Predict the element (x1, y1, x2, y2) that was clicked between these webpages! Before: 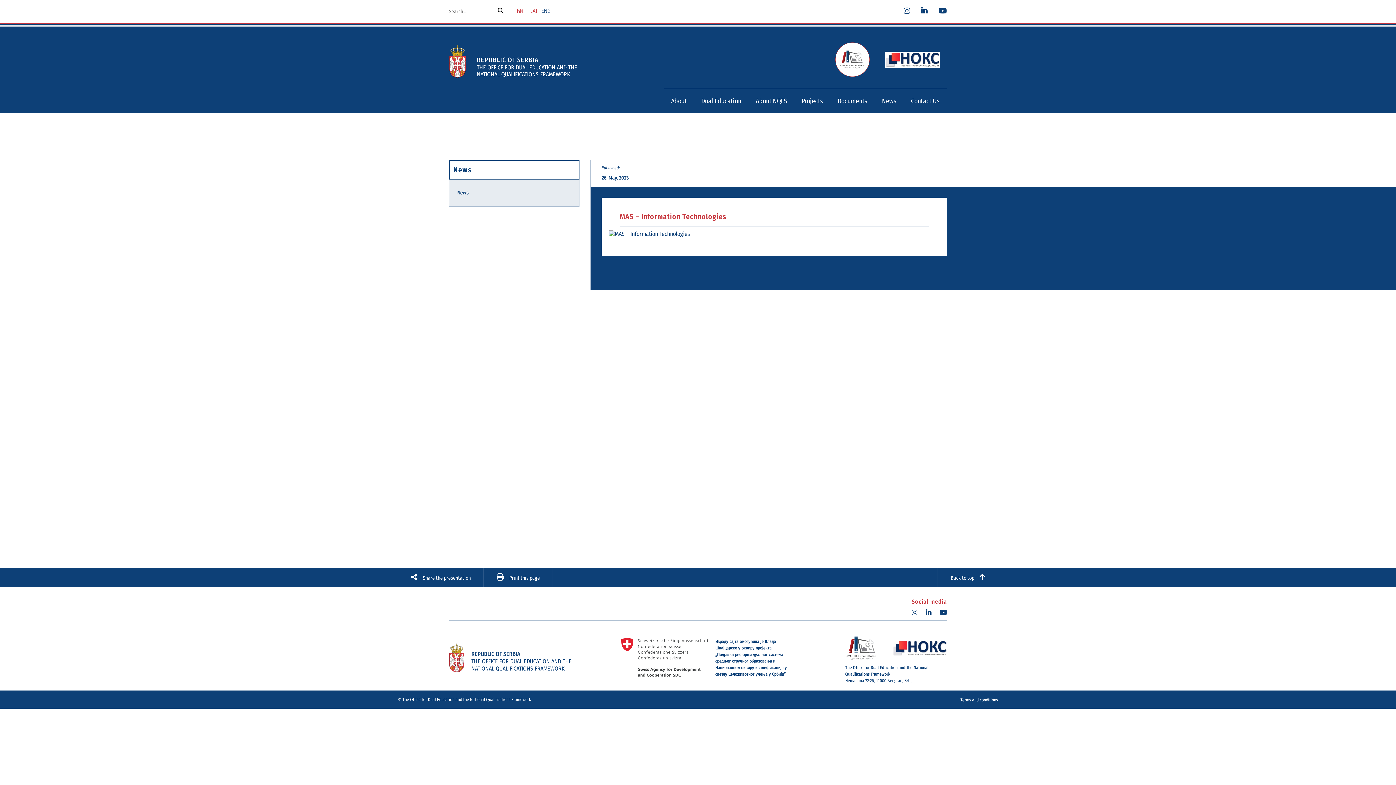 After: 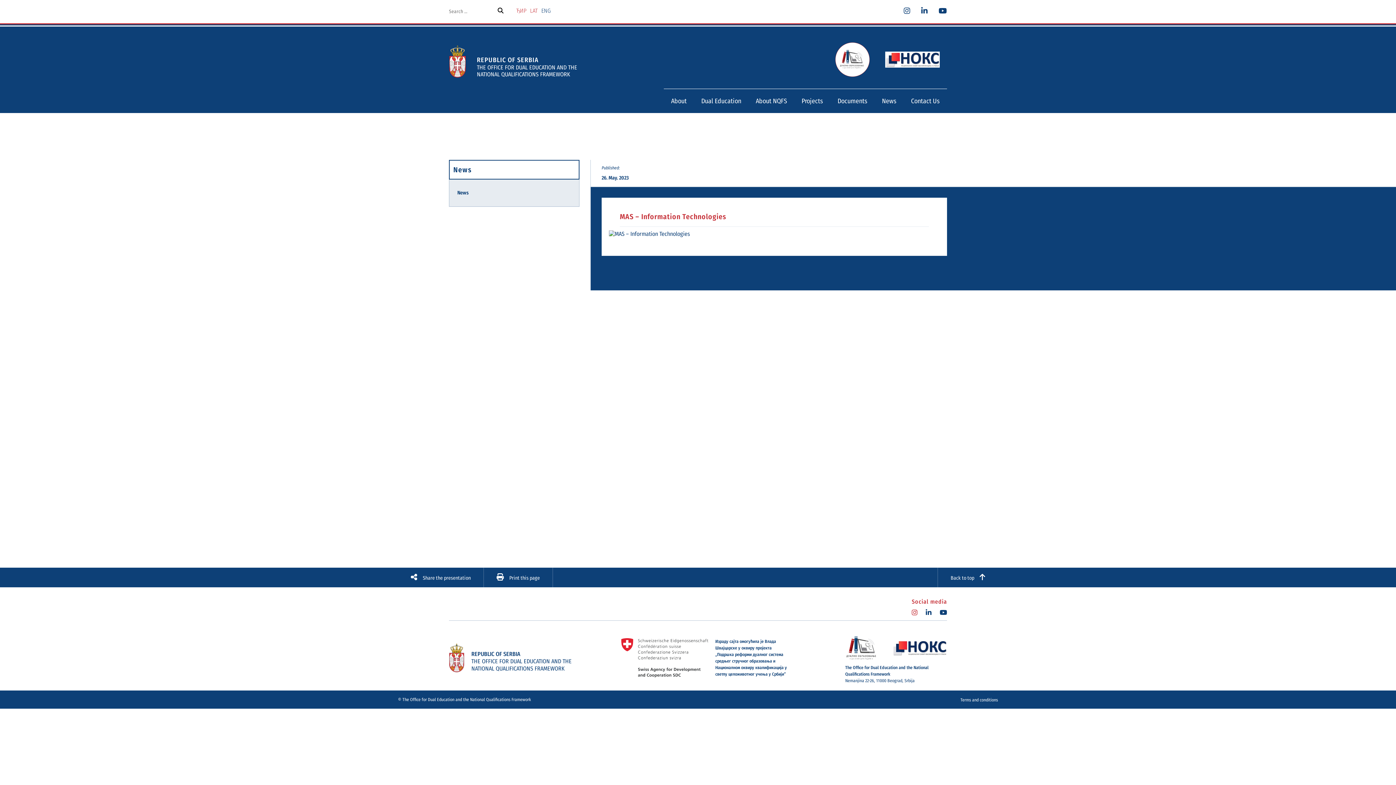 Action: bbox: (912, 609, 917, 617)